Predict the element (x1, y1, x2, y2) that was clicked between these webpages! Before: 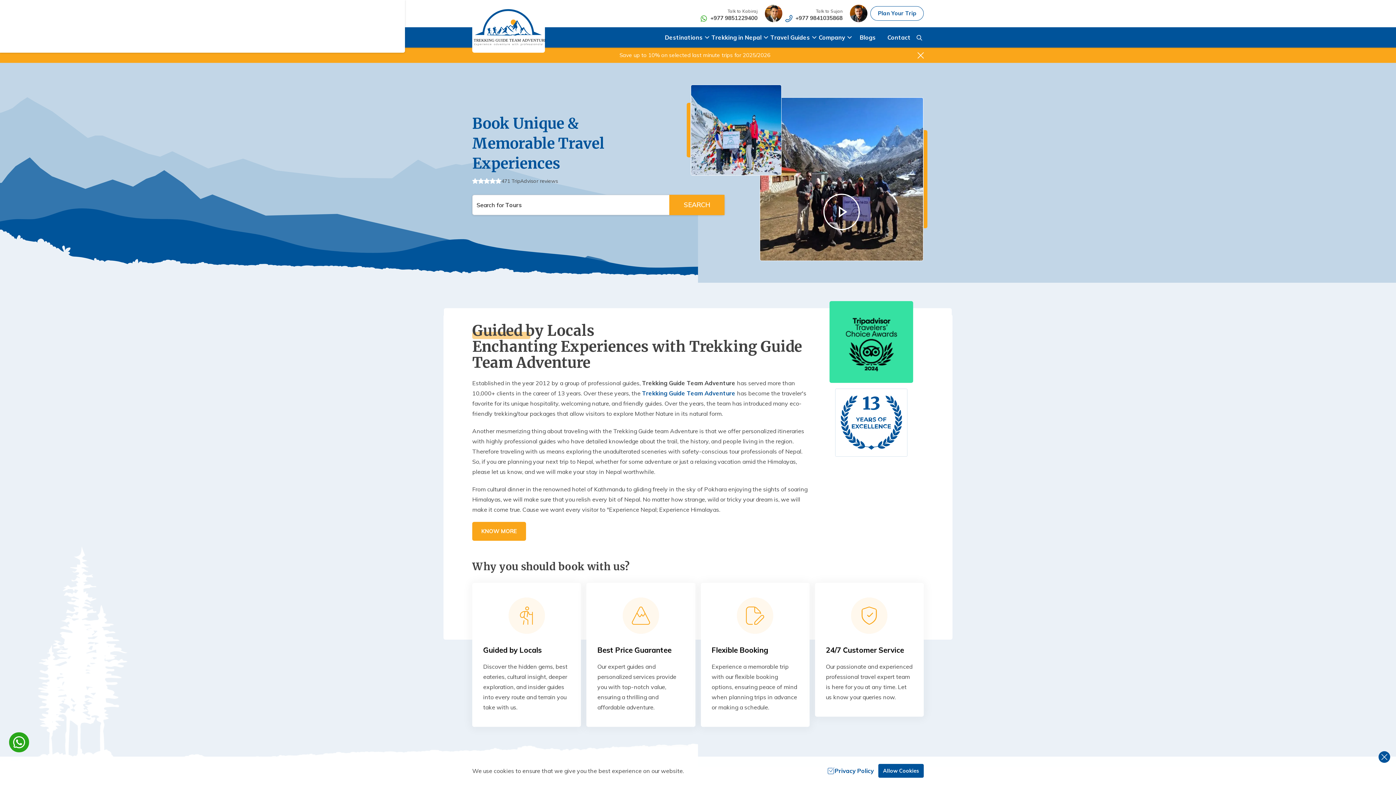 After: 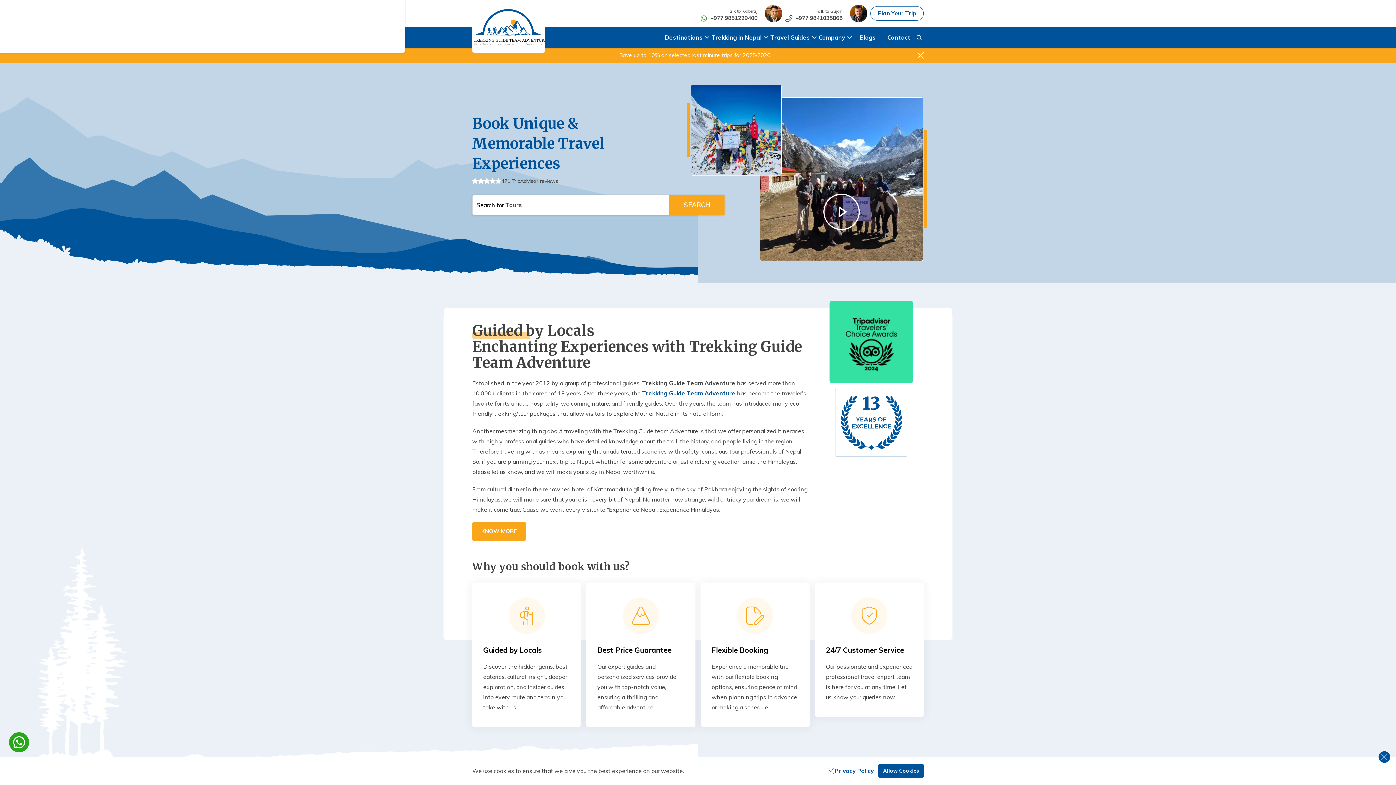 Action: bbox: (472, 0, 545, 52)